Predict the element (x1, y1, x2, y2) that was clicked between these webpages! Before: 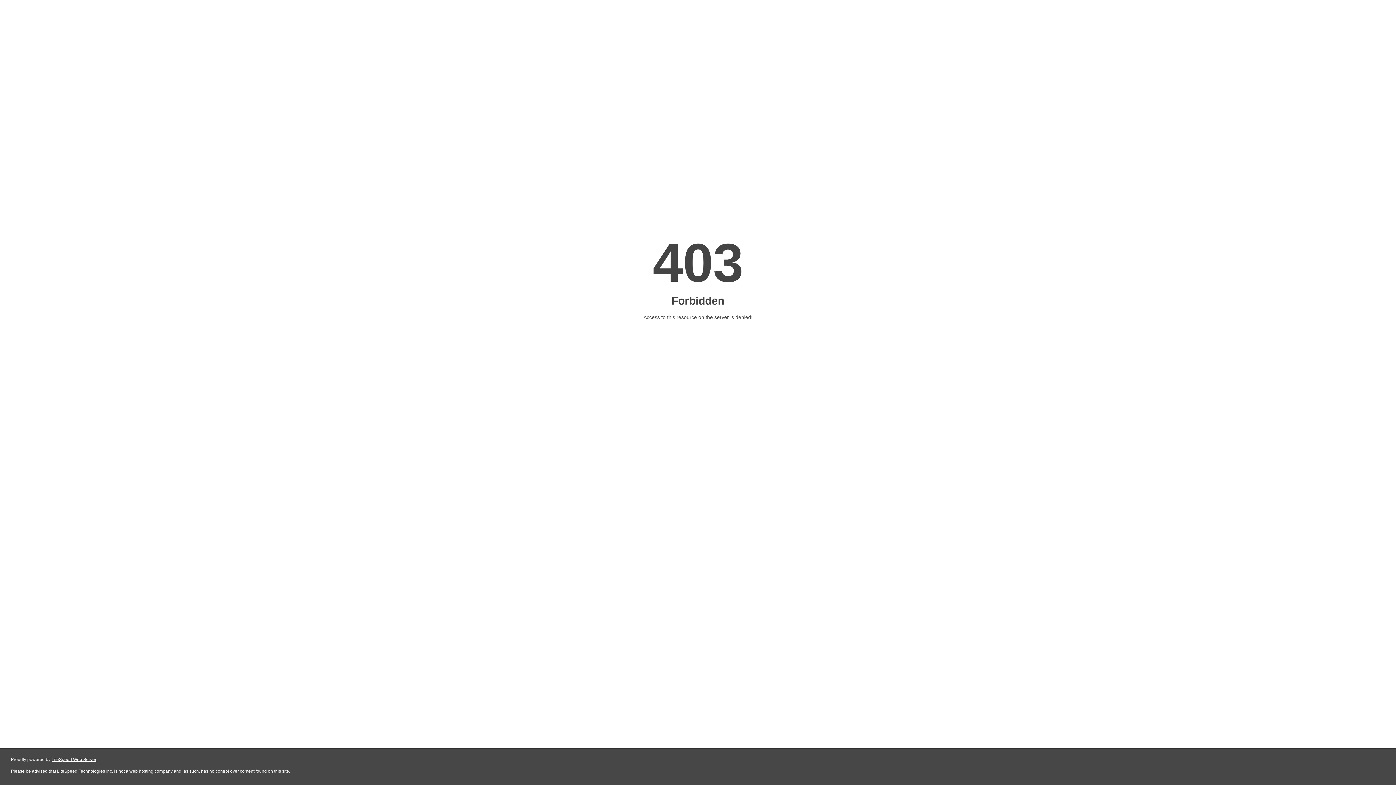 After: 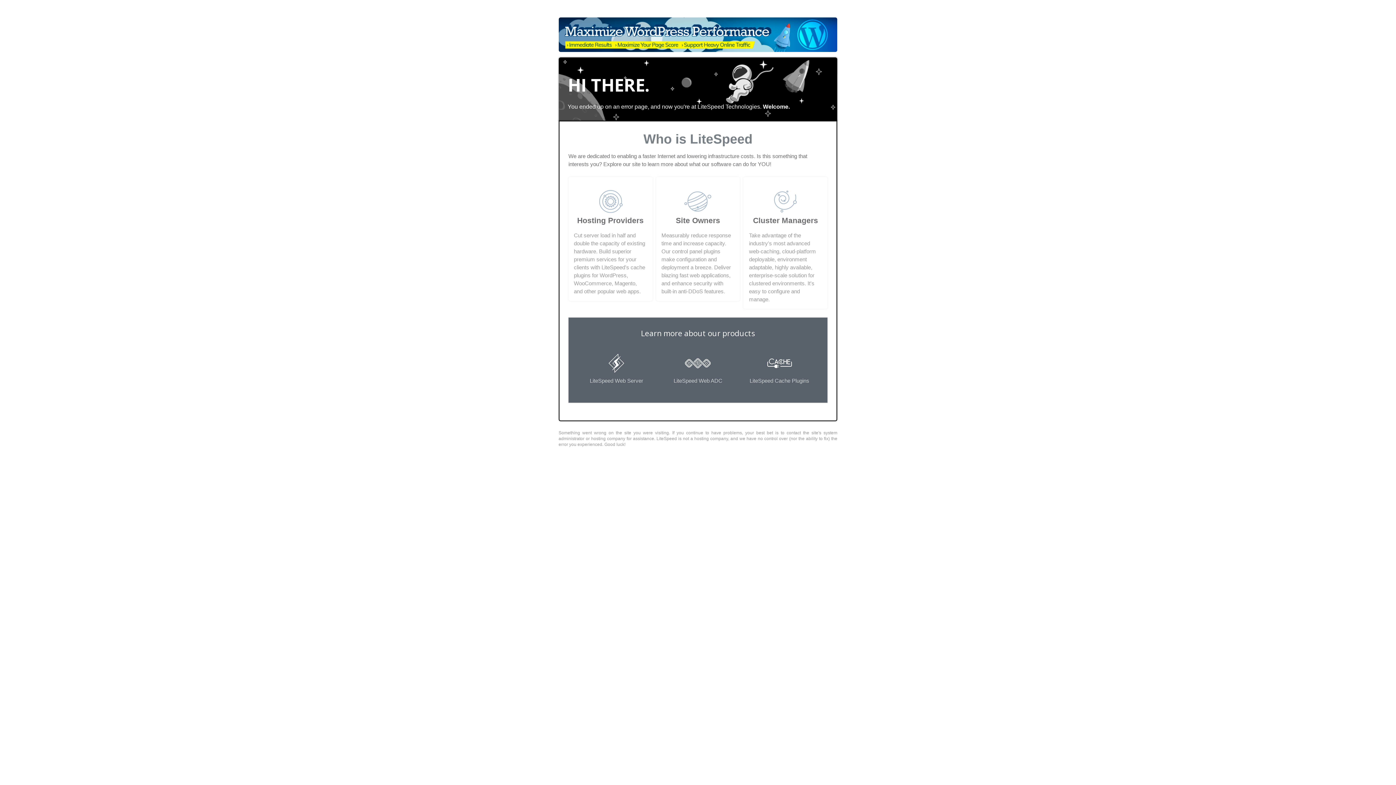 Action: bbox: (51, 757, 96, 762) label: LiteSpeed Web Server